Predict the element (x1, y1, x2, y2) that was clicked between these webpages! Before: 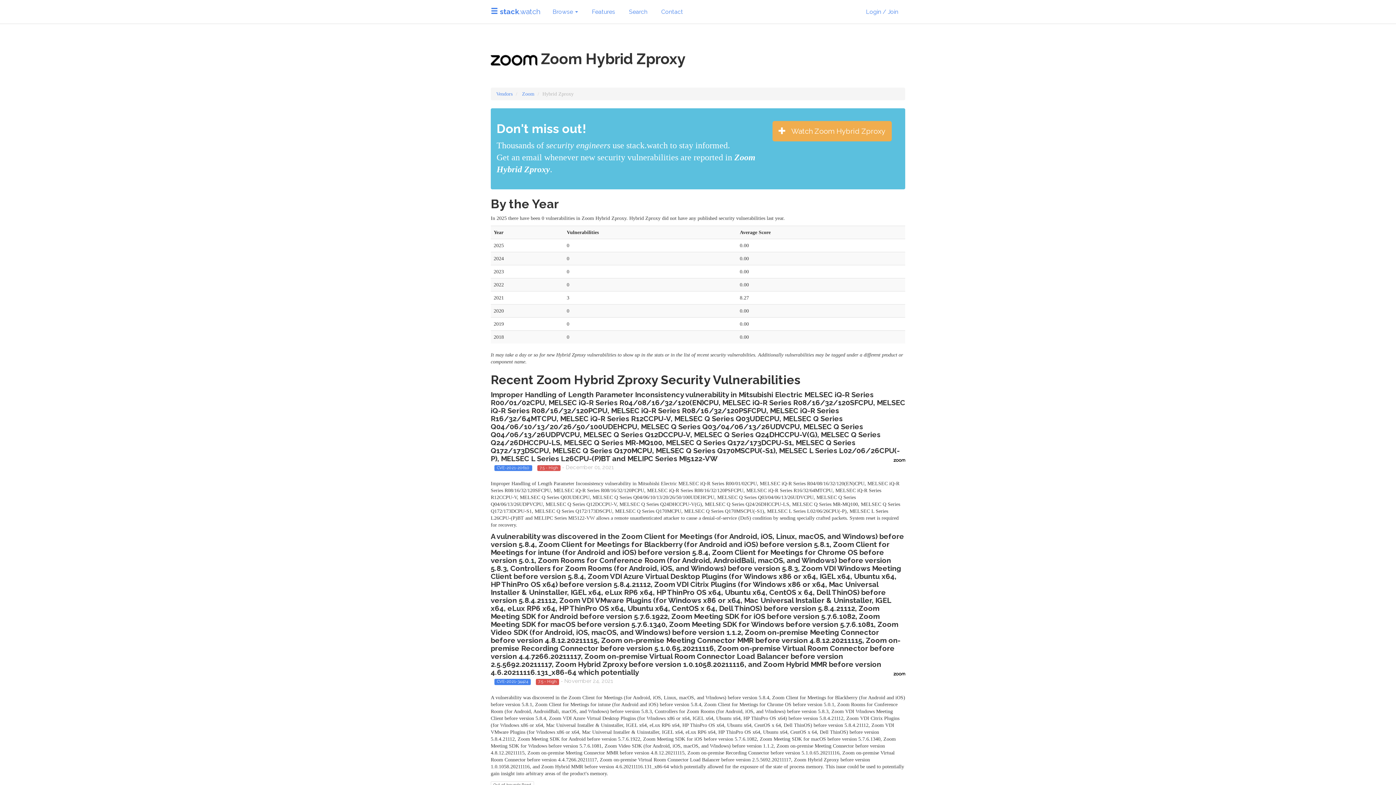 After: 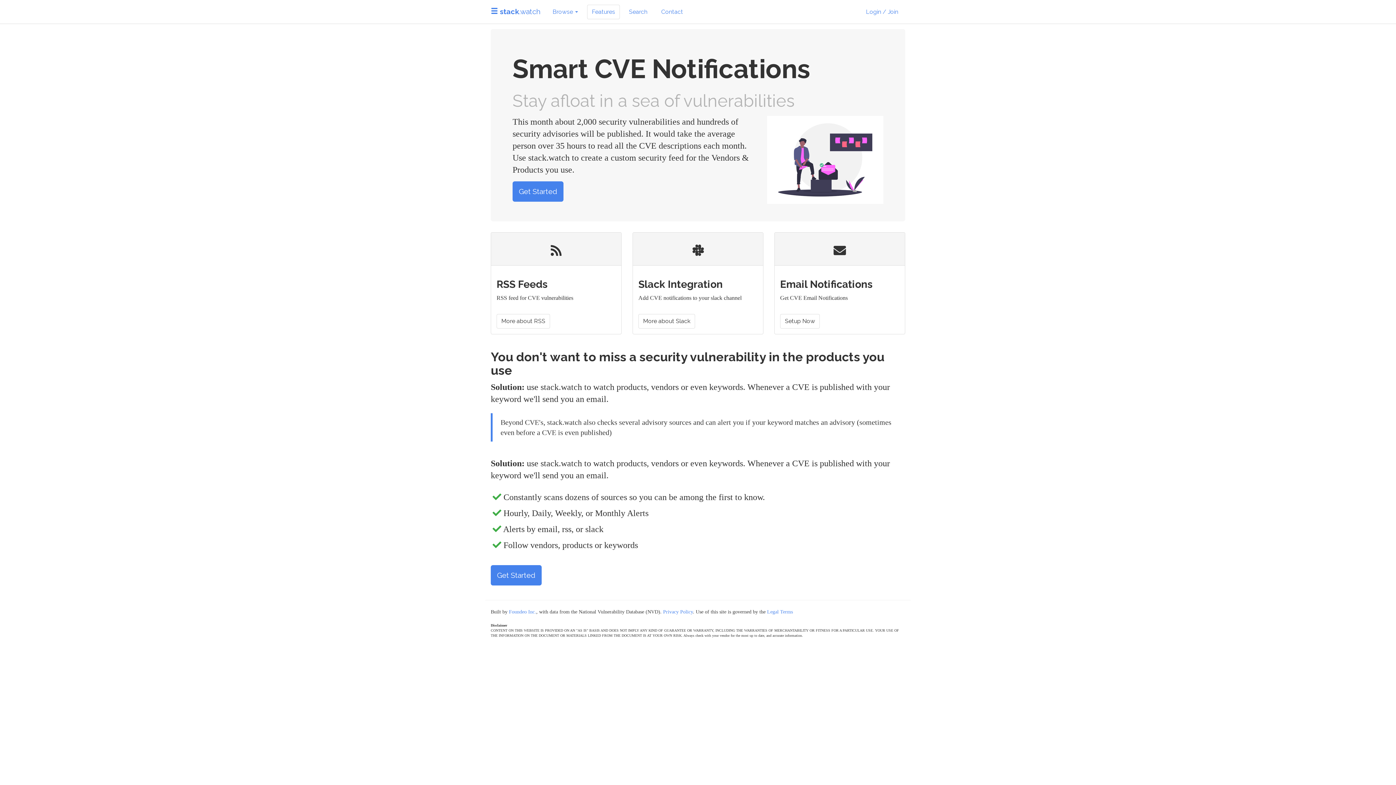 Action: bbox: (587, 4, 620, 19) label: Features